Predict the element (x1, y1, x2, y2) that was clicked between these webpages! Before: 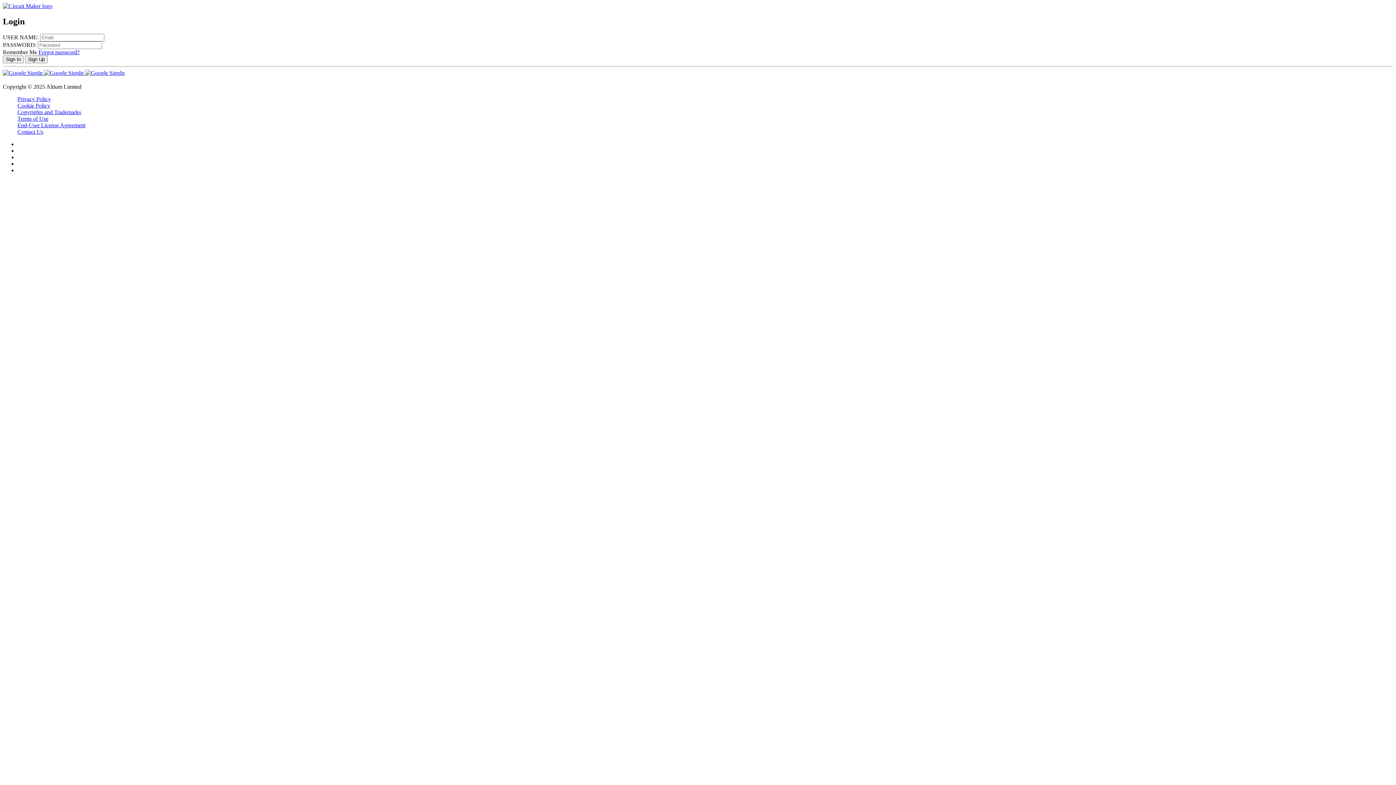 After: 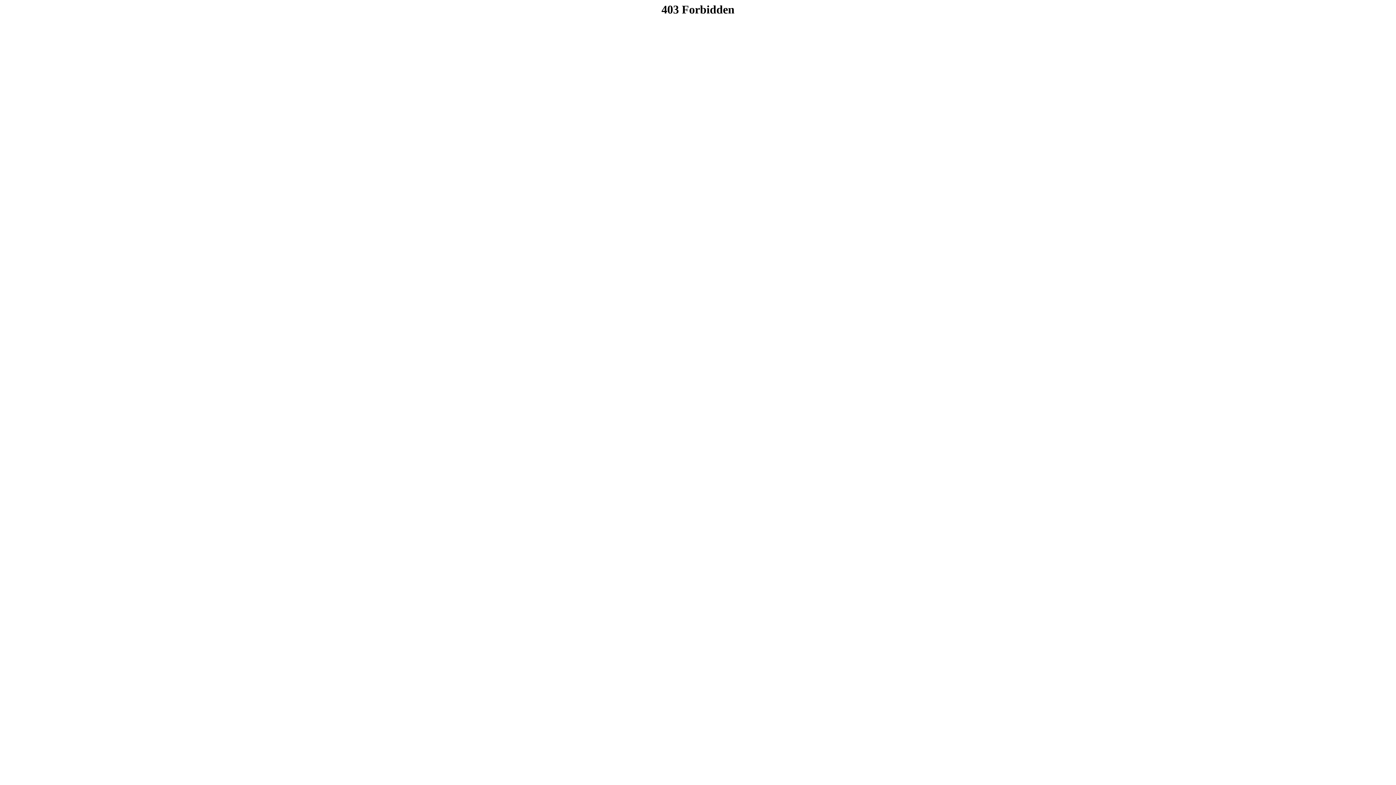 Action: bbox: (17, 95, 50, 102) label: Privacy Policy